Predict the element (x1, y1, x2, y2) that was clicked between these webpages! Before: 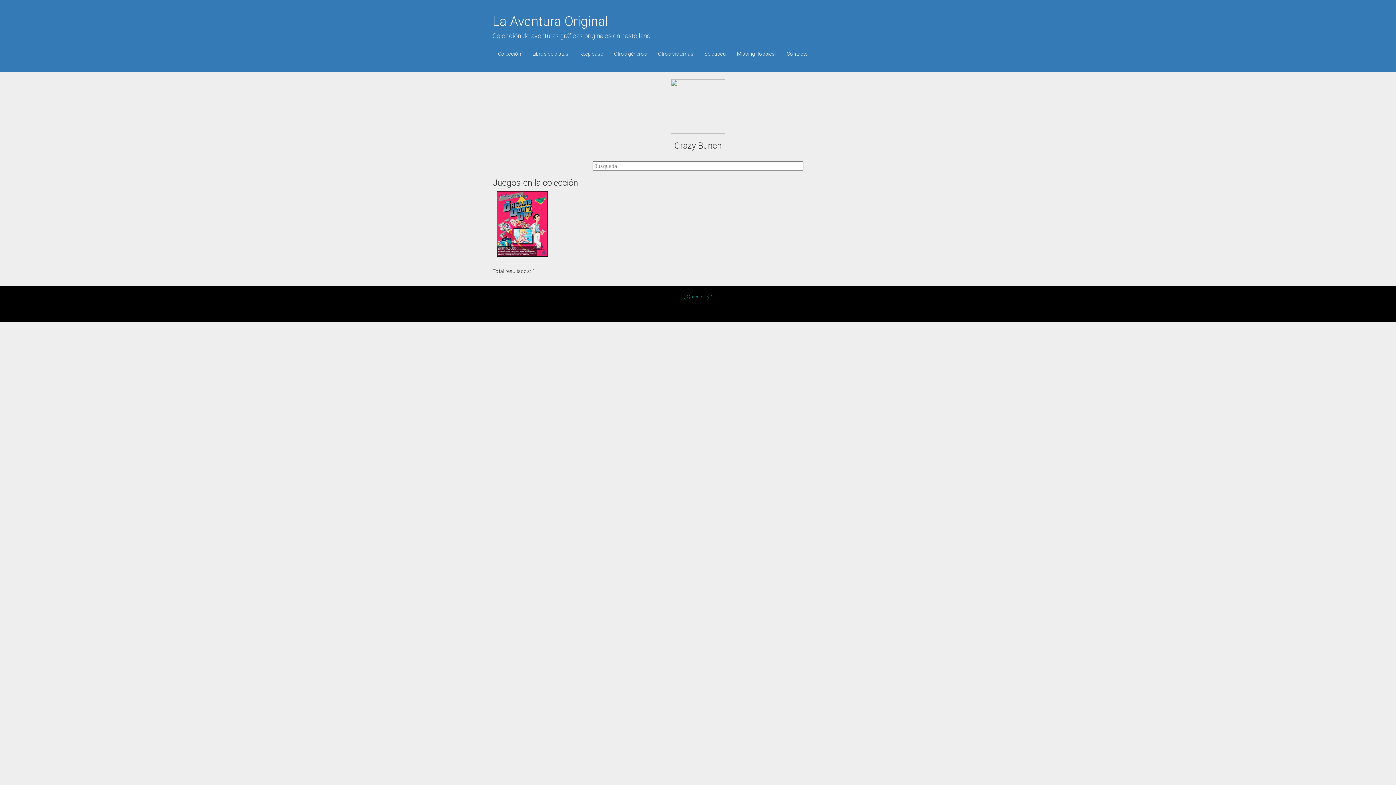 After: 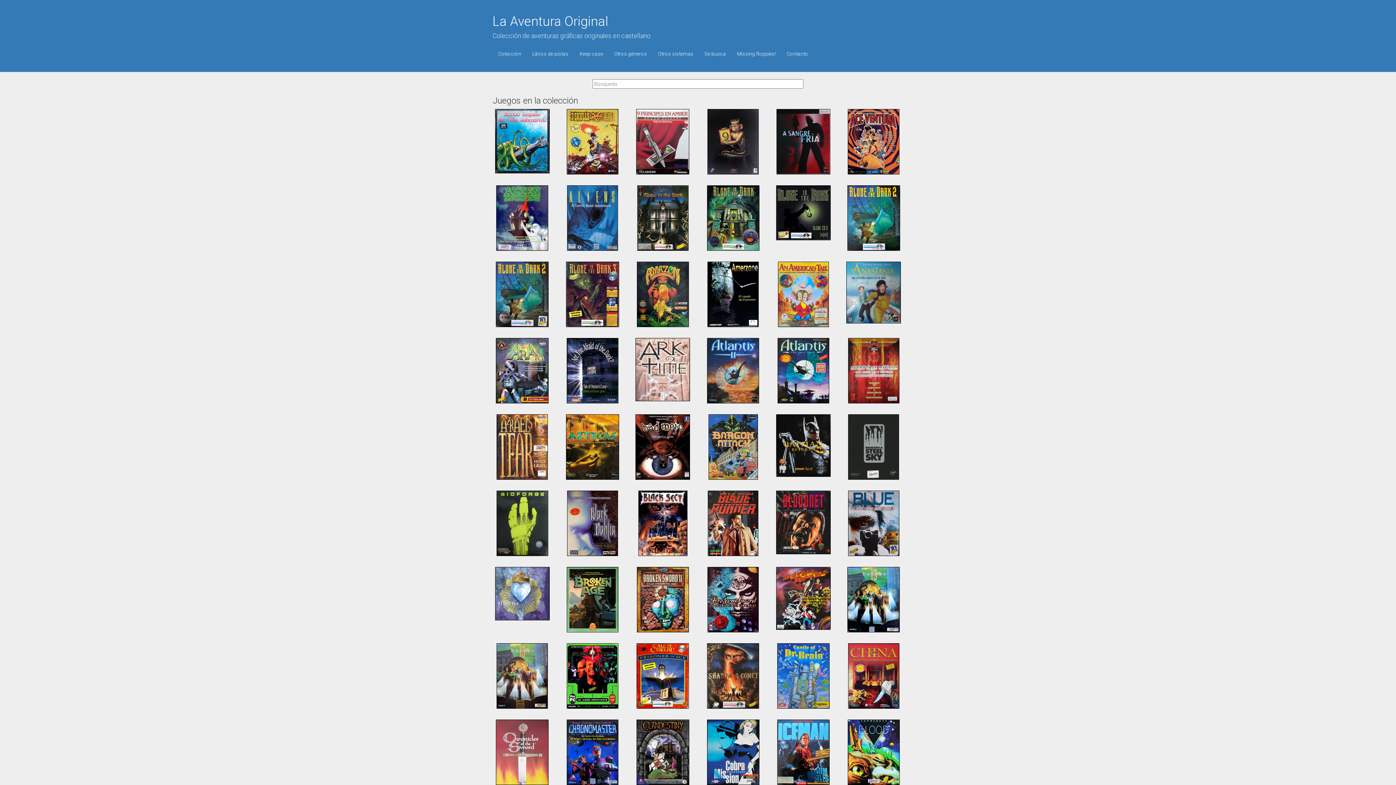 Action: label: La Aventura Original bbox: (492, 14, 650, 28)